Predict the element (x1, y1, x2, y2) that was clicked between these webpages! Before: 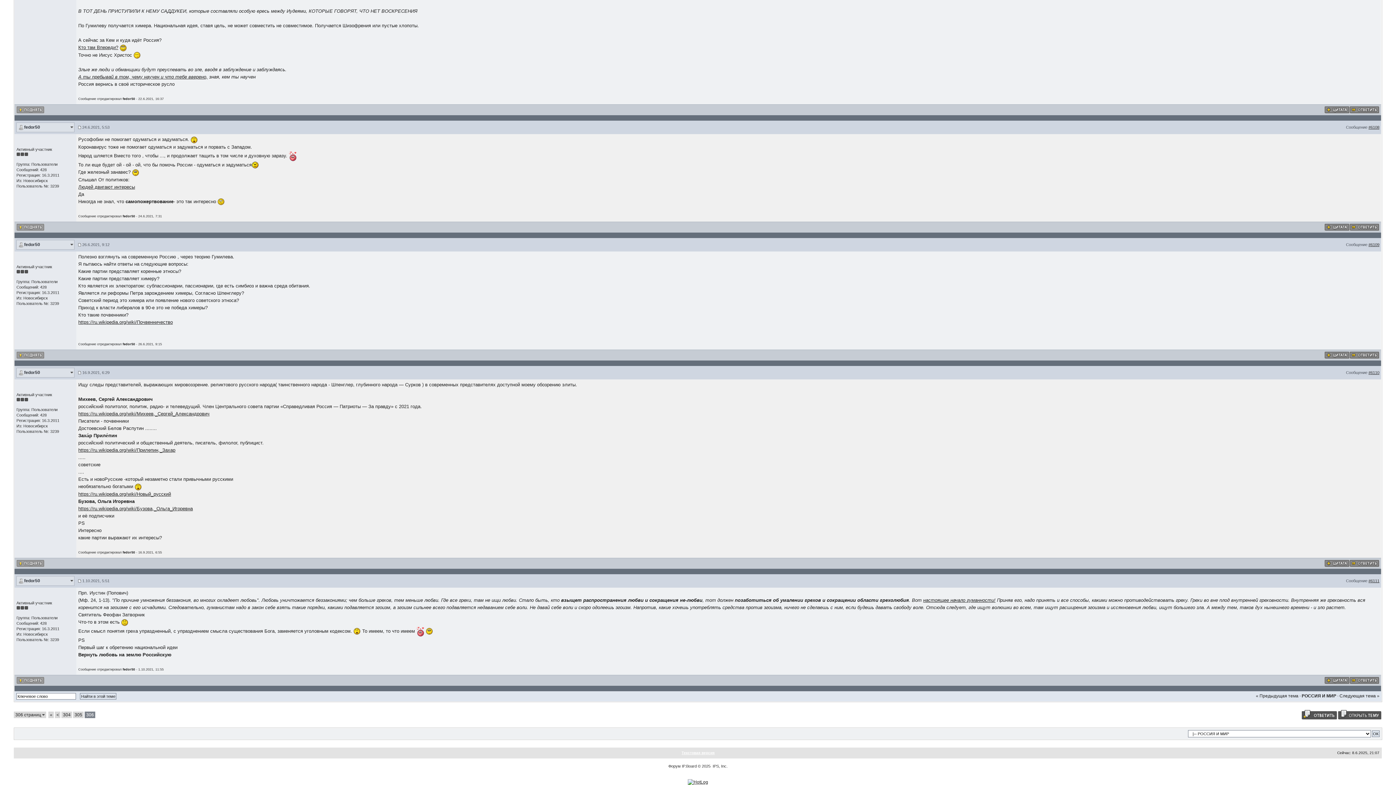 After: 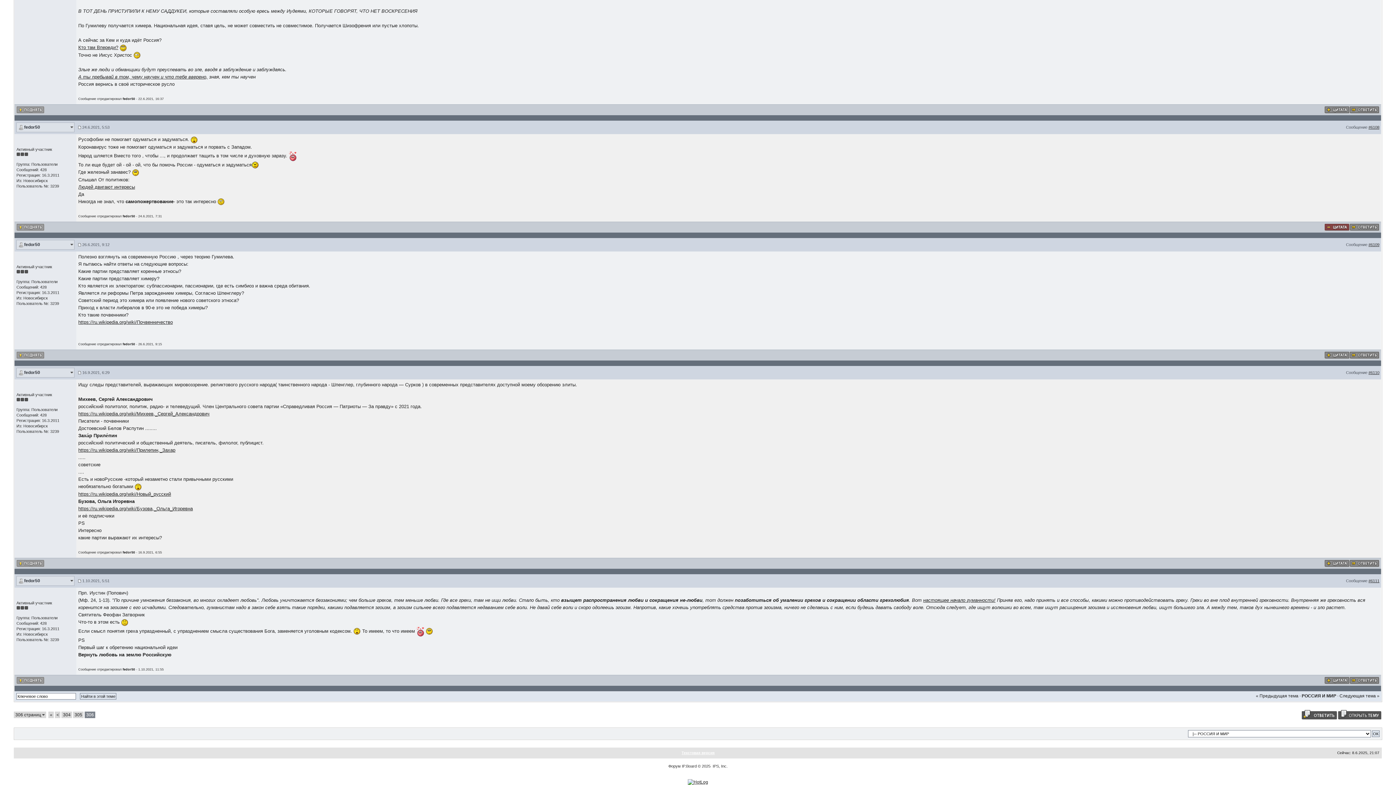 Action: bbox: (1324, 224, 1349, 229)